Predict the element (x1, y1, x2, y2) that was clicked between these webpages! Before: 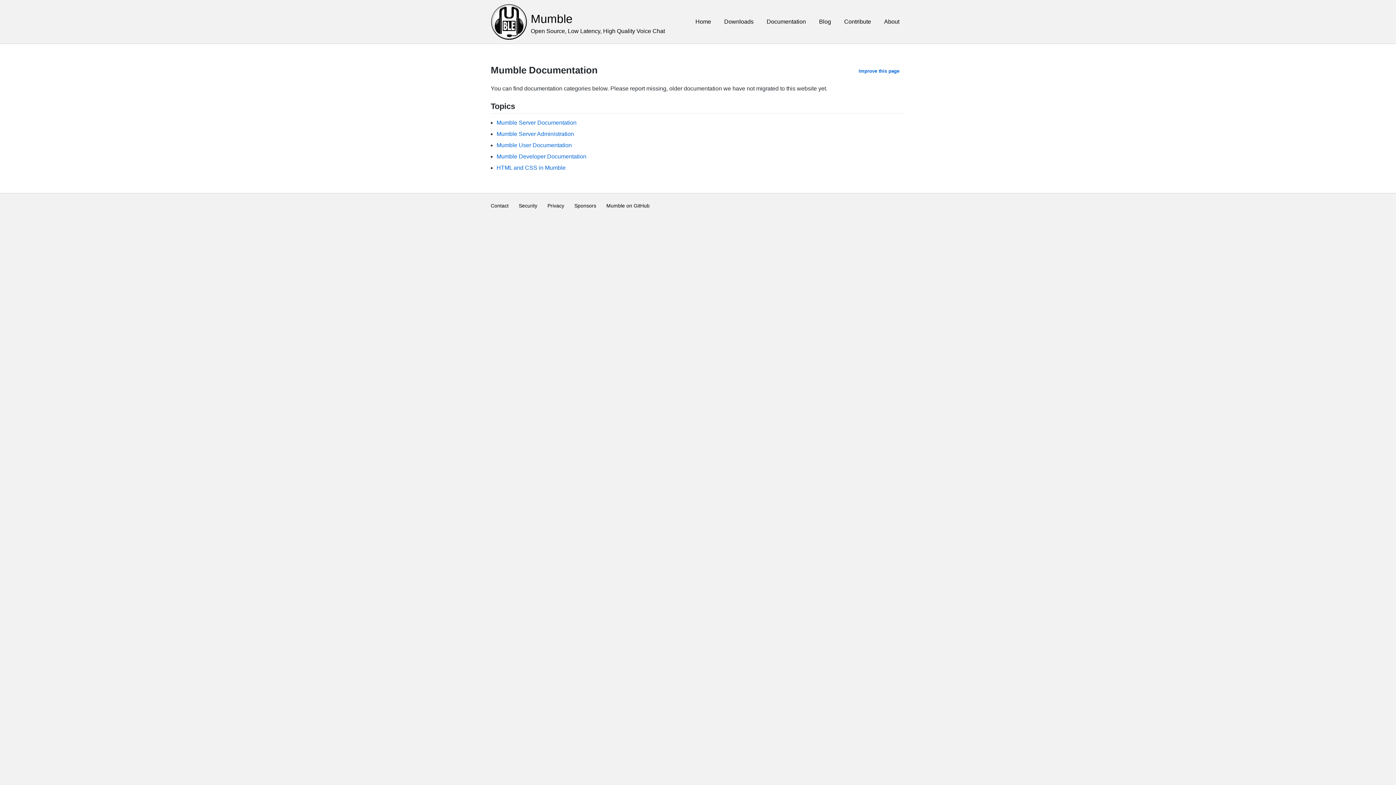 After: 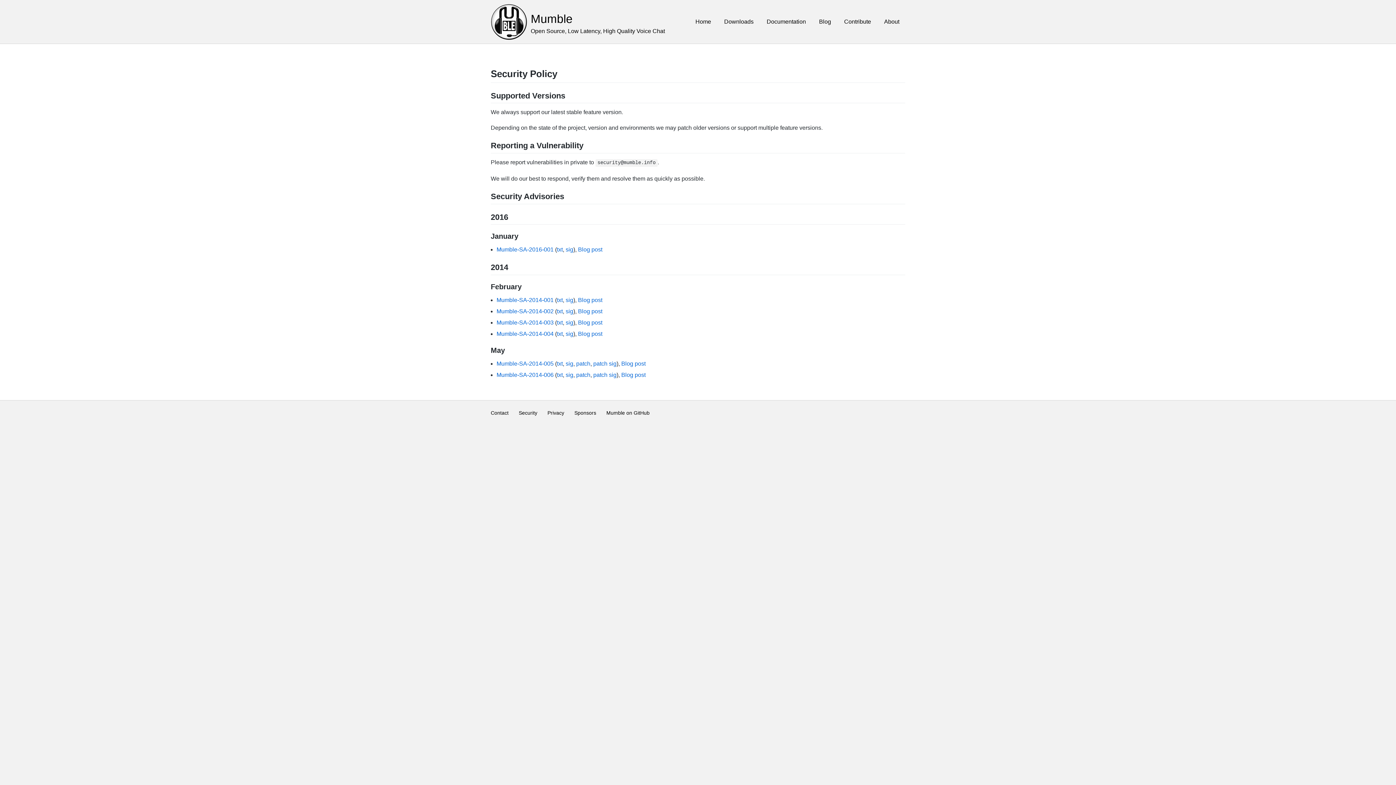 Action: bbox: (518, 200, 539, 211) label: Security